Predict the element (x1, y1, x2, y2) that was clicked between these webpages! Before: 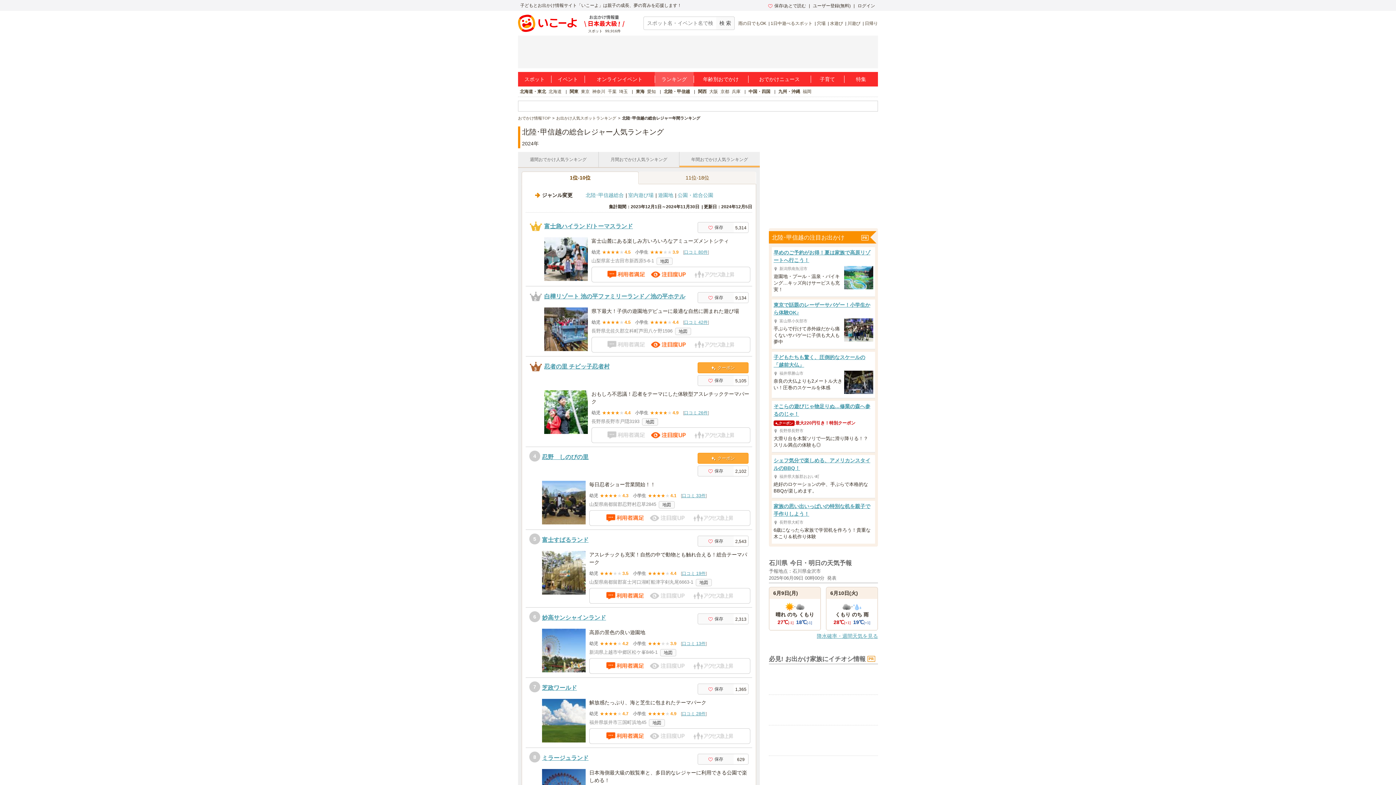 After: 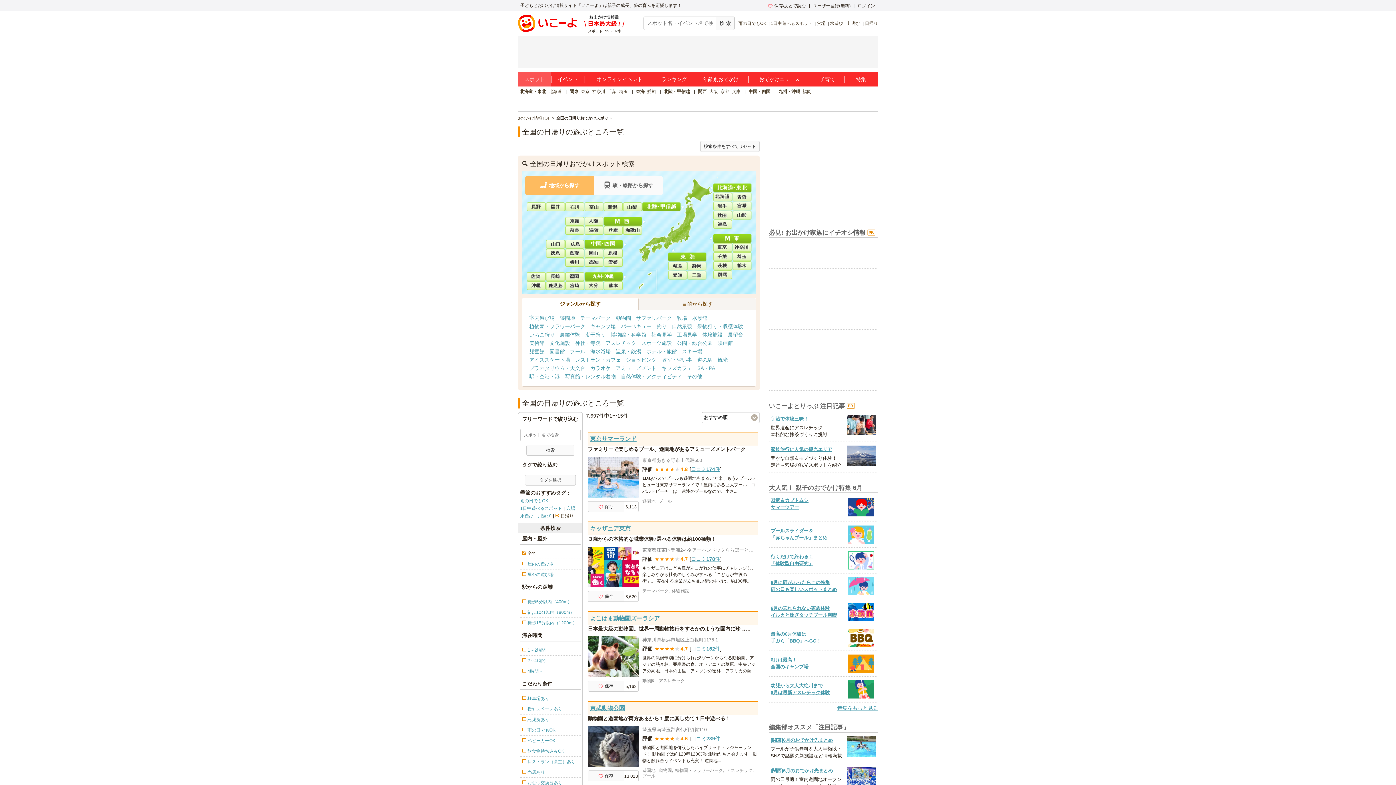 Action: label: 日帰り bbox: (865, 20, 878, 26)